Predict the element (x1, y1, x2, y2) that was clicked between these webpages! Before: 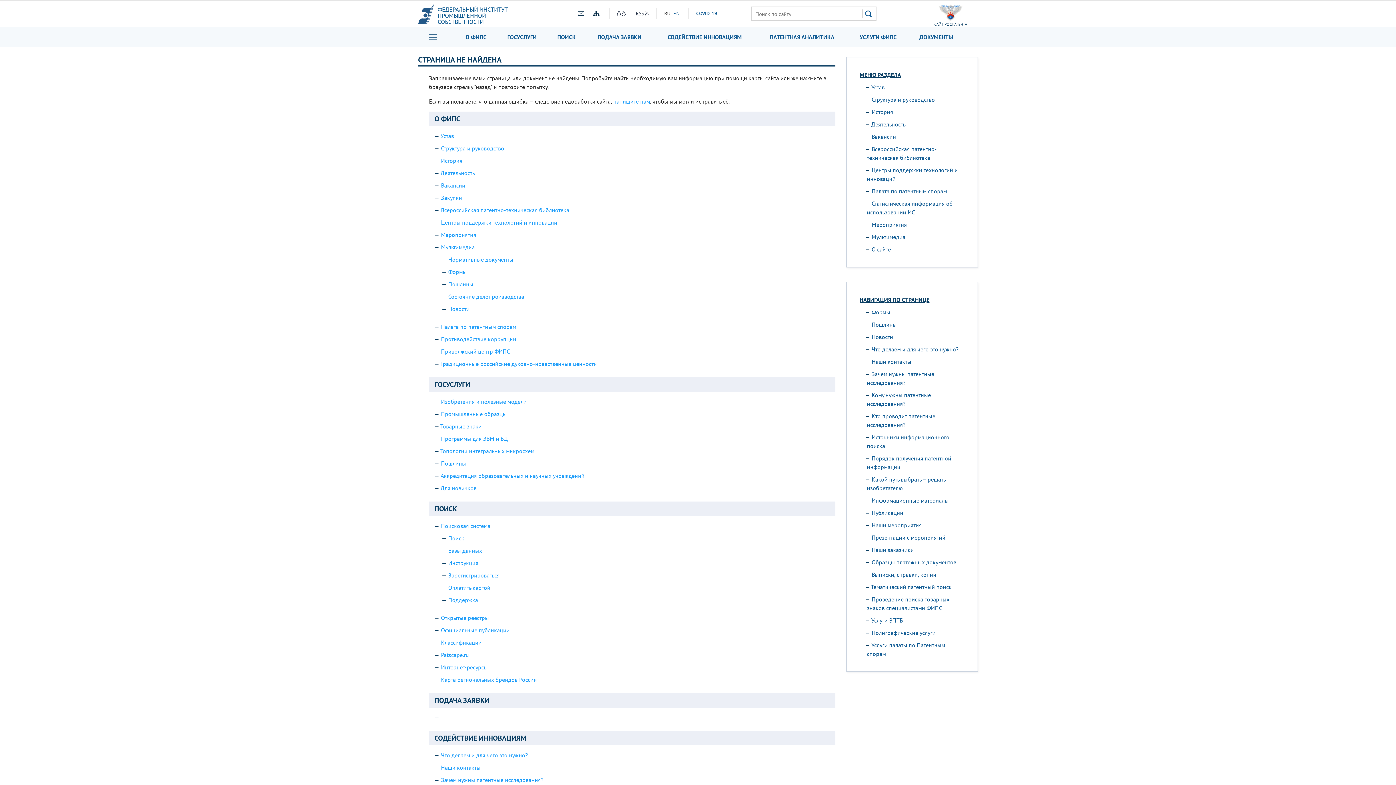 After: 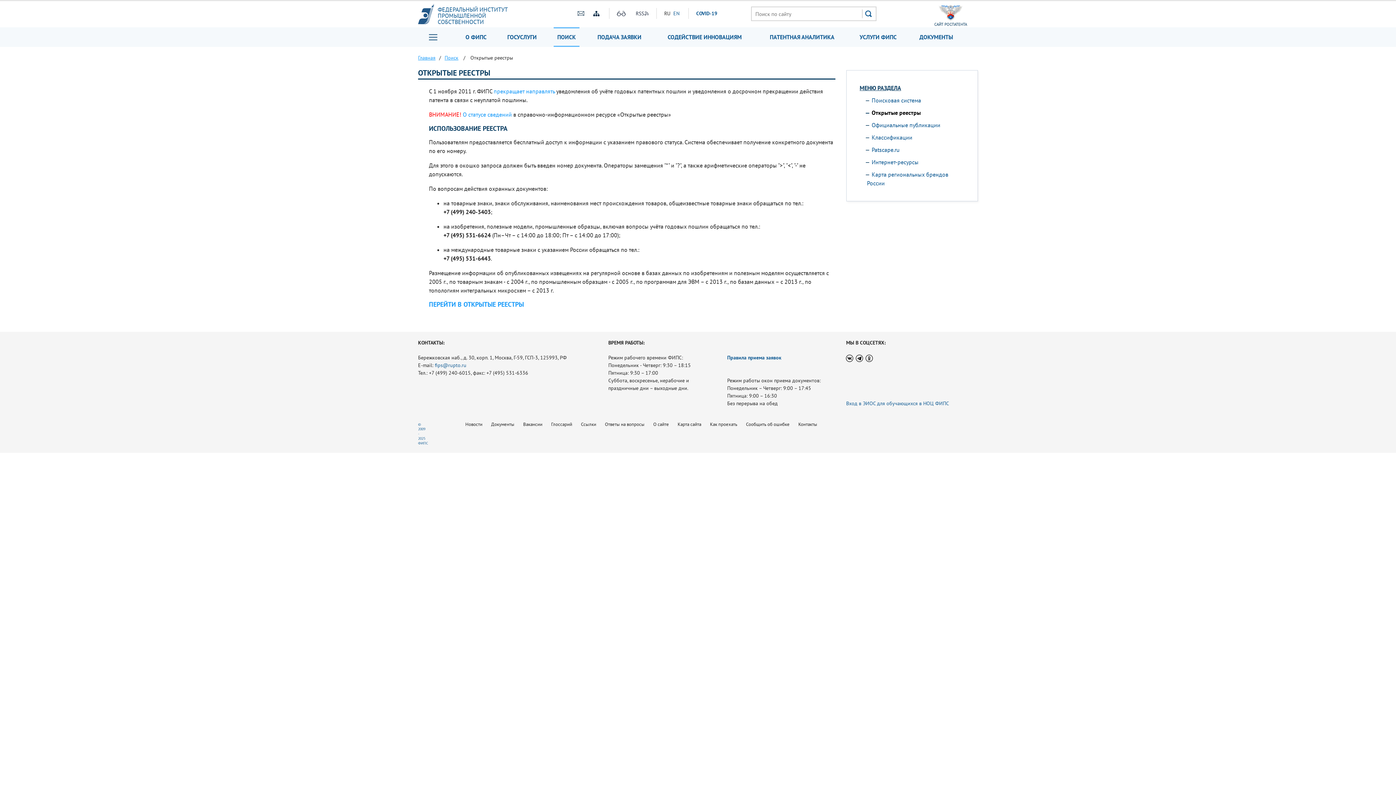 Action: bbox: (441, 614, 489, 621) label: Открытые реестры